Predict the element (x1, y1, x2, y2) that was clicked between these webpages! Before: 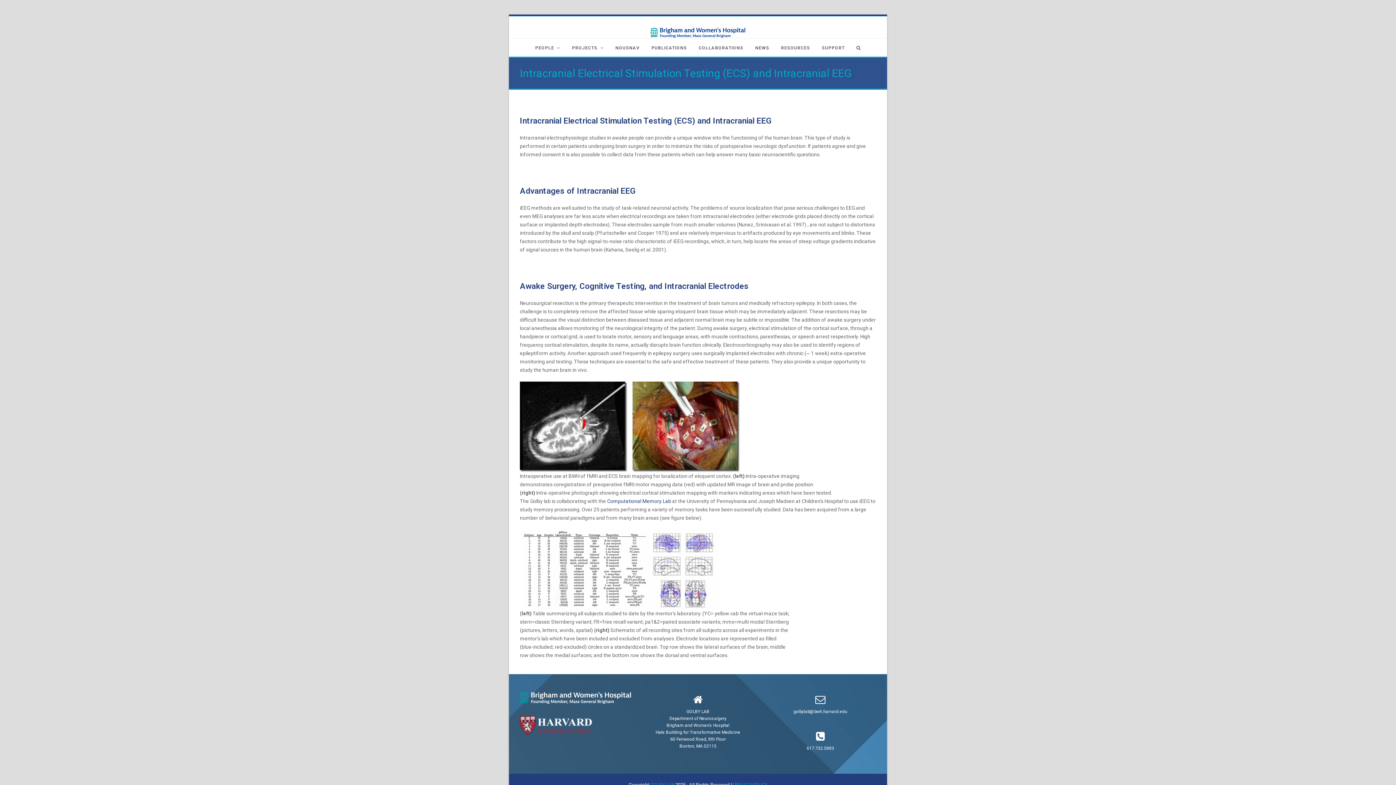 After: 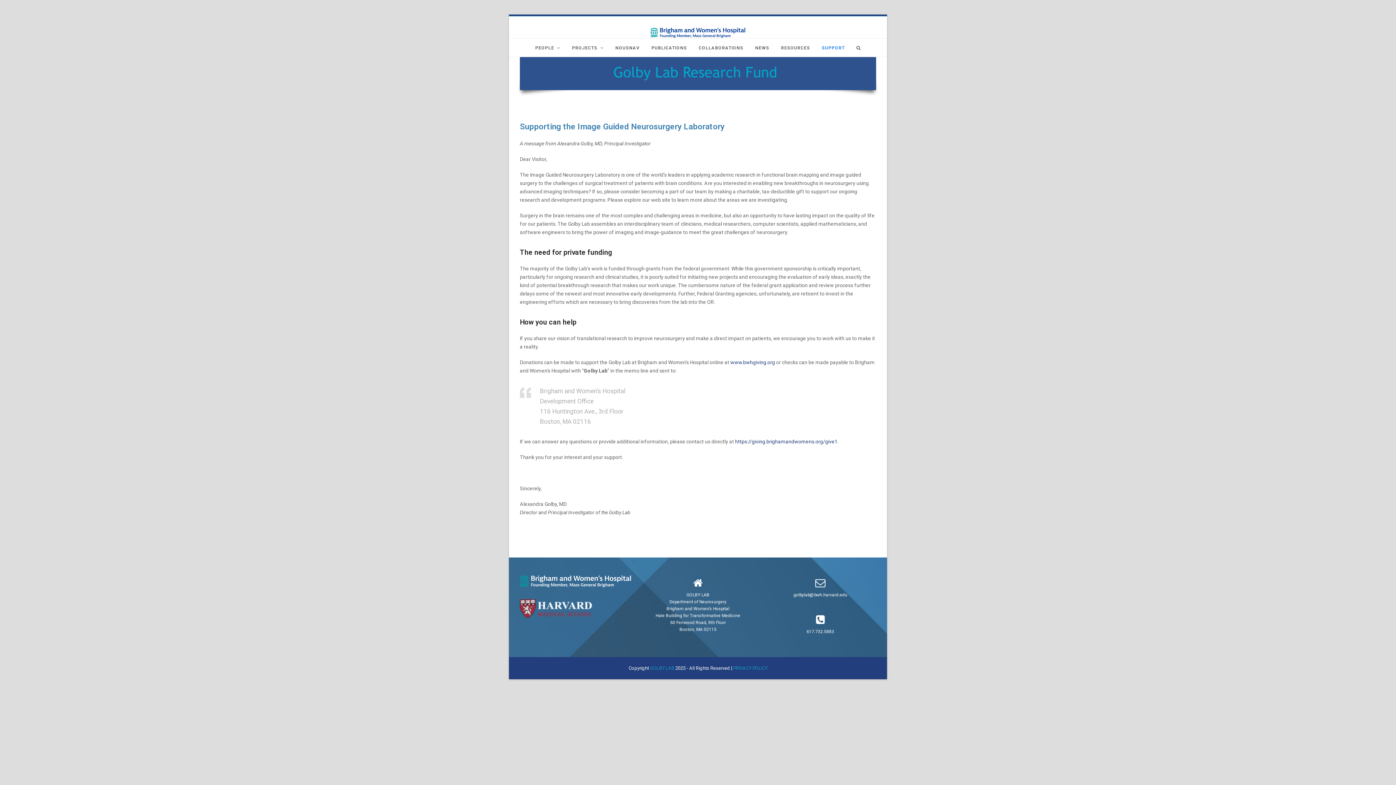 Action: label: SUPPORT bbox: (816, 38, 850, 56)